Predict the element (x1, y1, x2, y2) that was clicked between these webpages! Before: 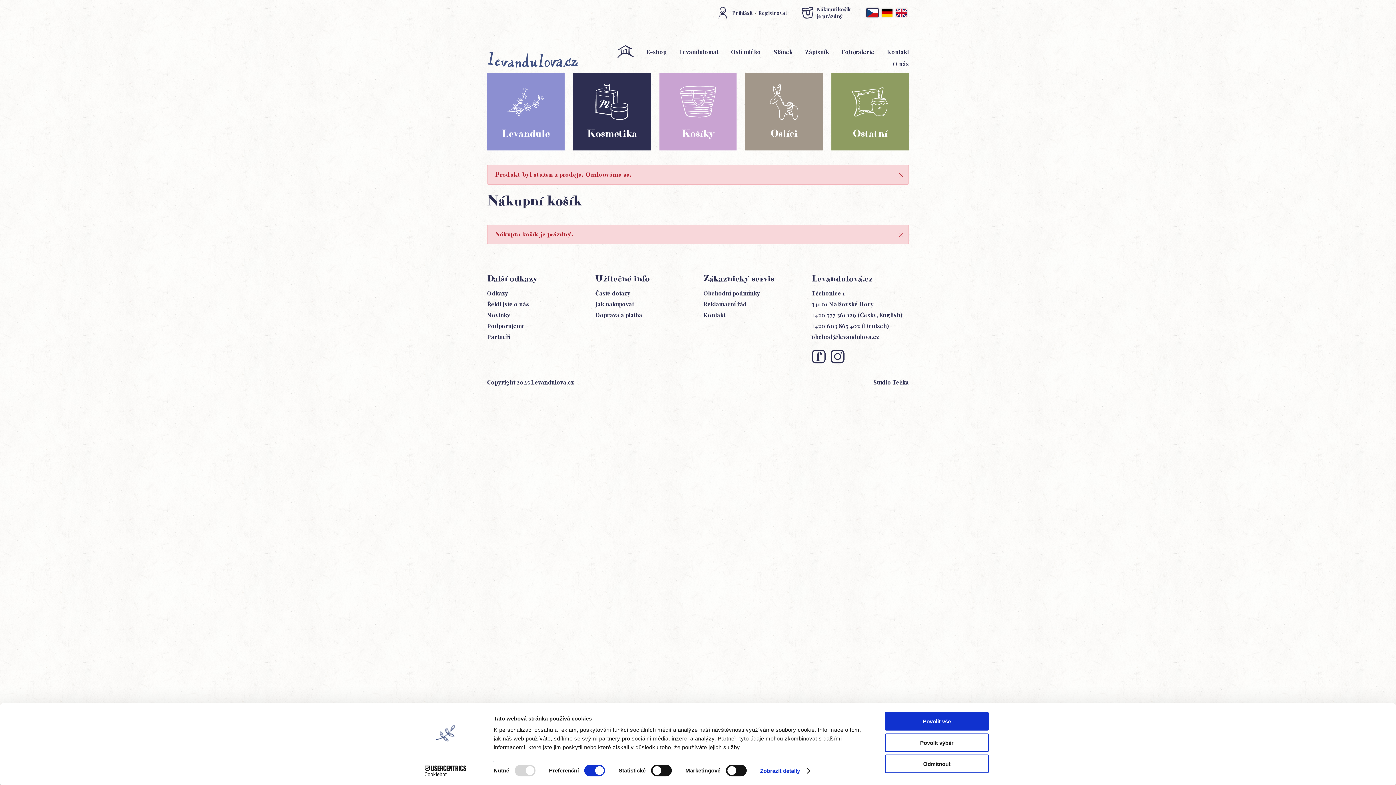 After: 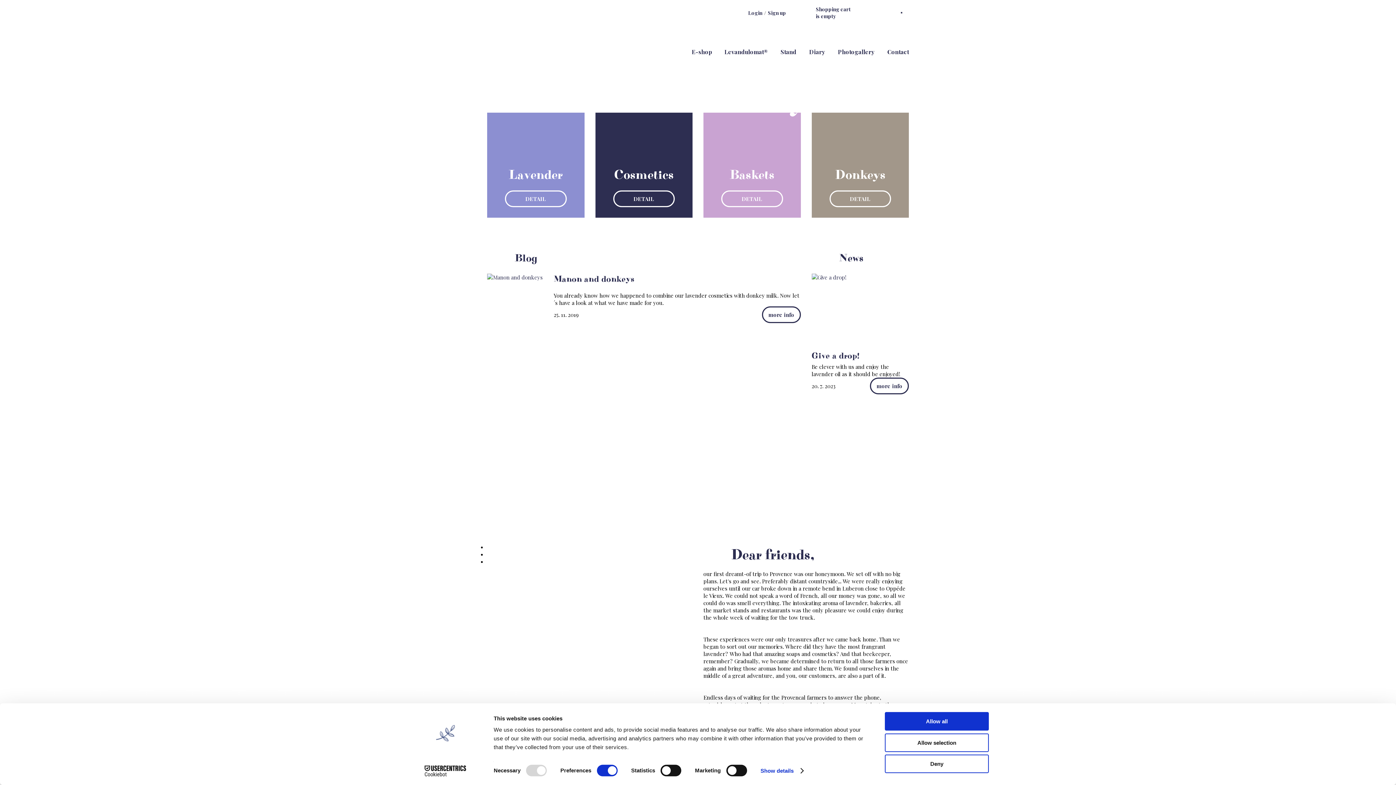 Action: bbox: (894, 5, 909, 20)